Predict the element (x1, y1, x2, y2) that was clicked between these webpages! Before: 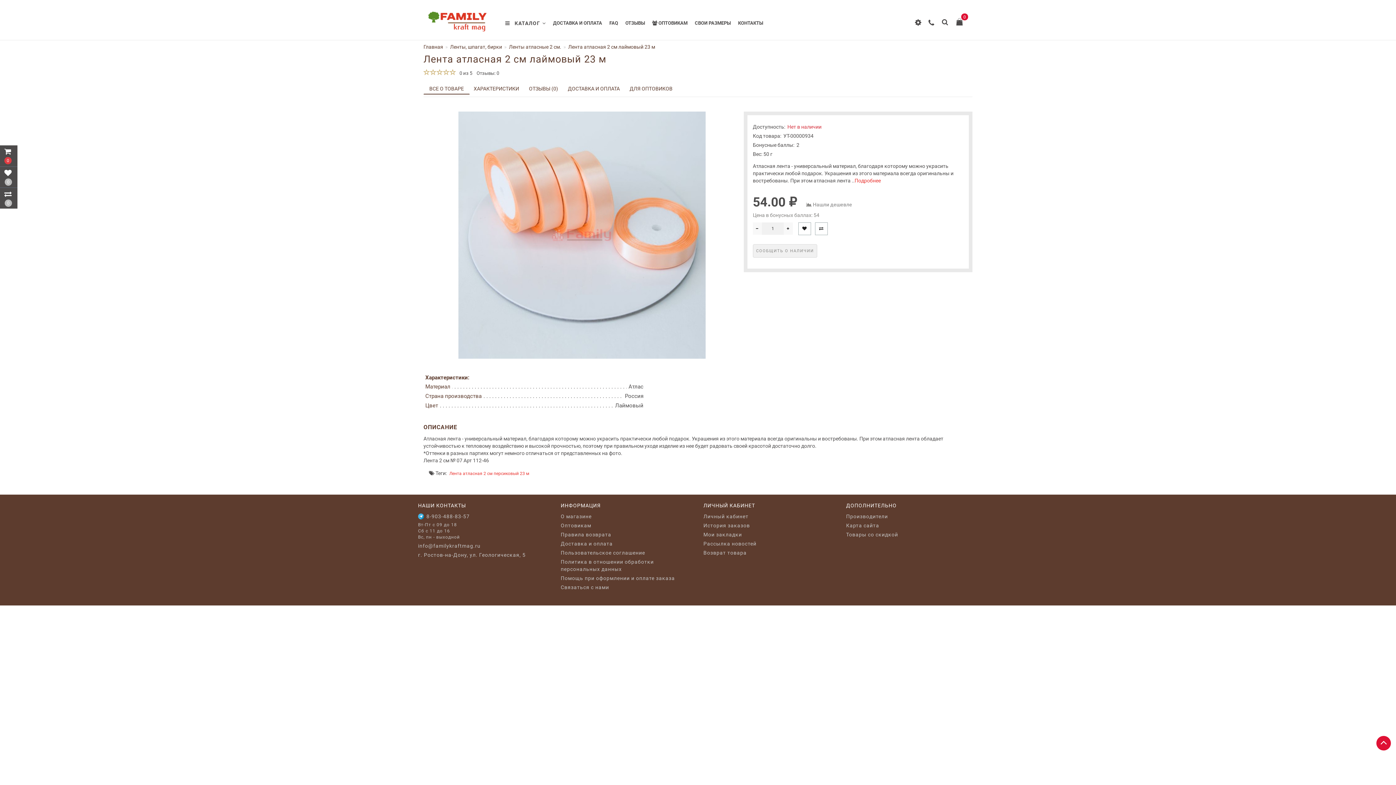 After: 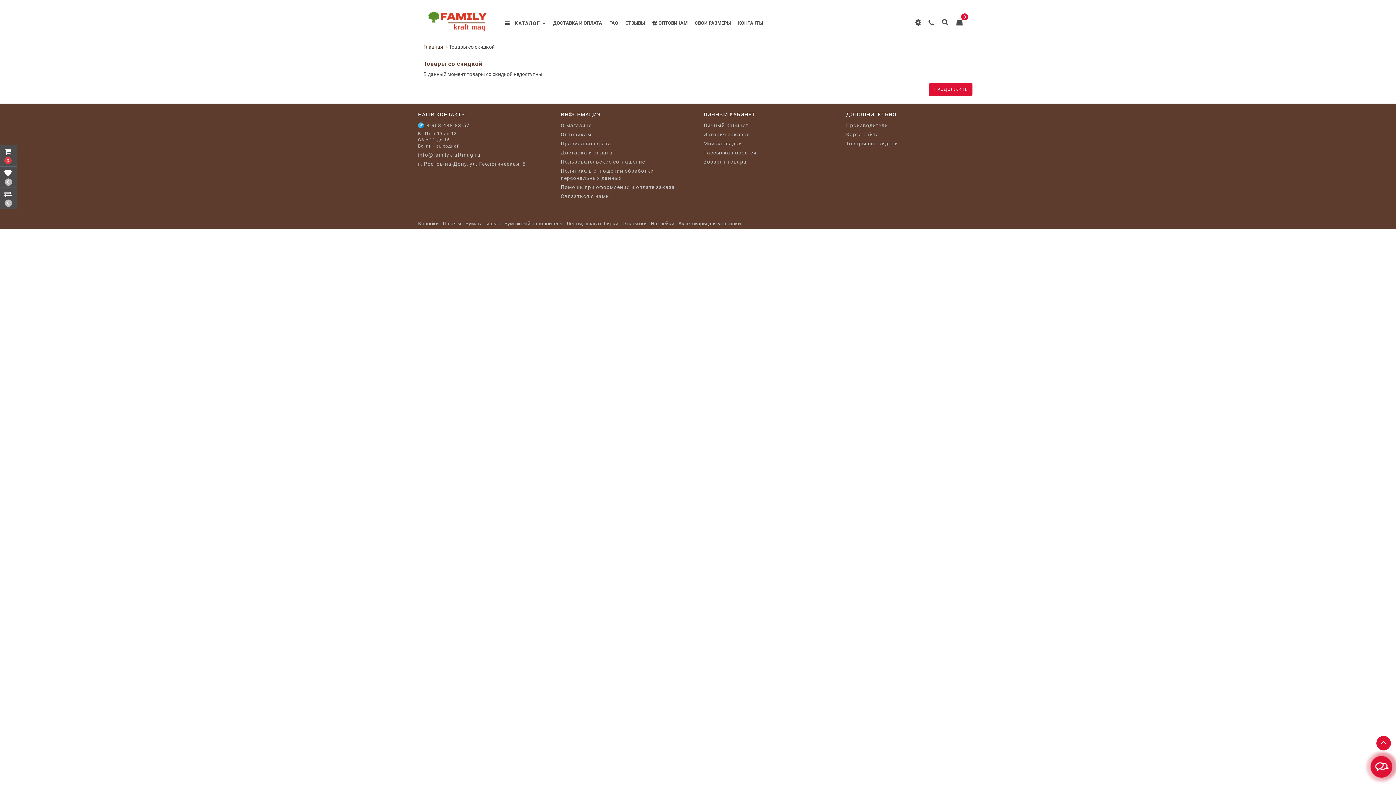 Action: bbox: (846, 531, 978, 538) label: Товары со скидкой